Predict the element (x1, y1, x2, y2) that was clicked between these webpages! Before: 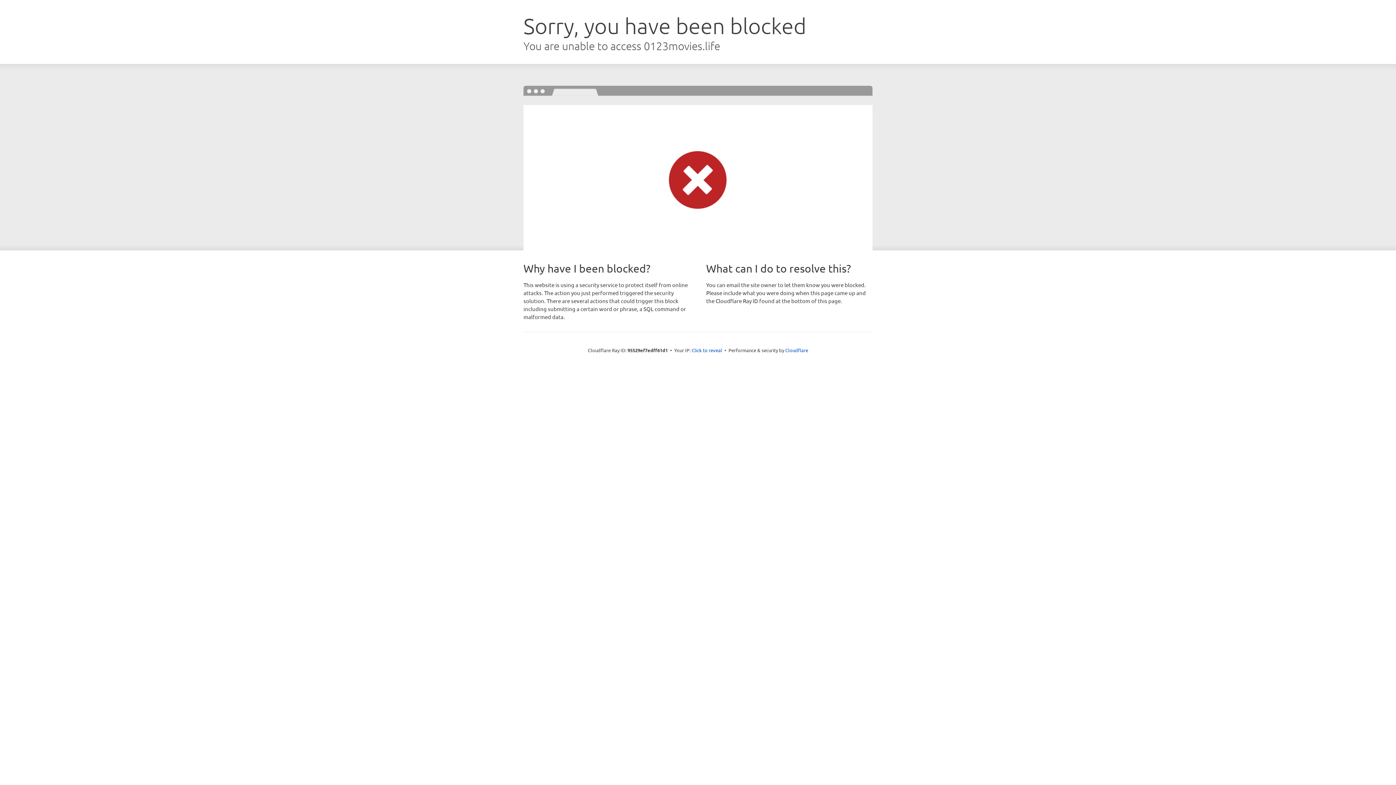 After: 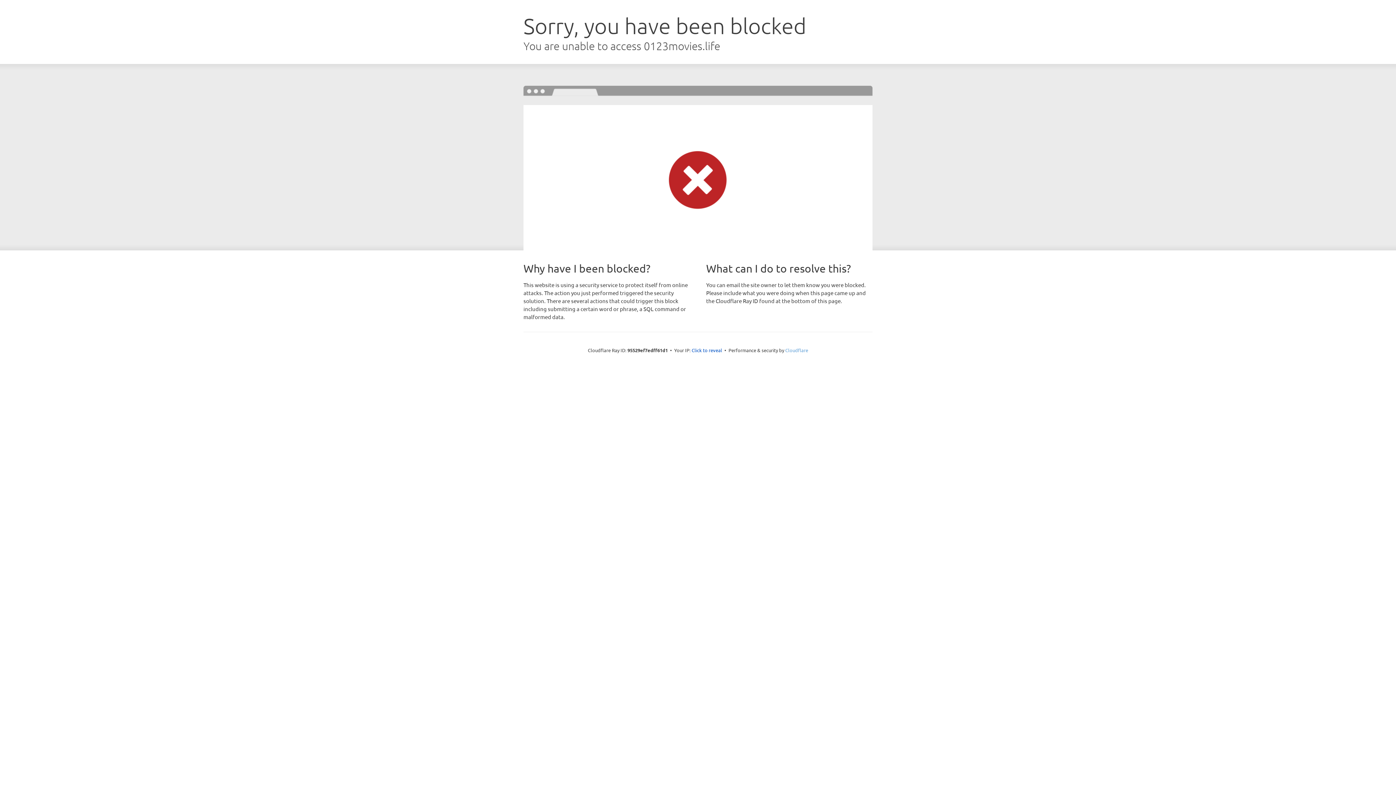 Action: bbox: (785, 347, 808, 353) label: Cloudflare